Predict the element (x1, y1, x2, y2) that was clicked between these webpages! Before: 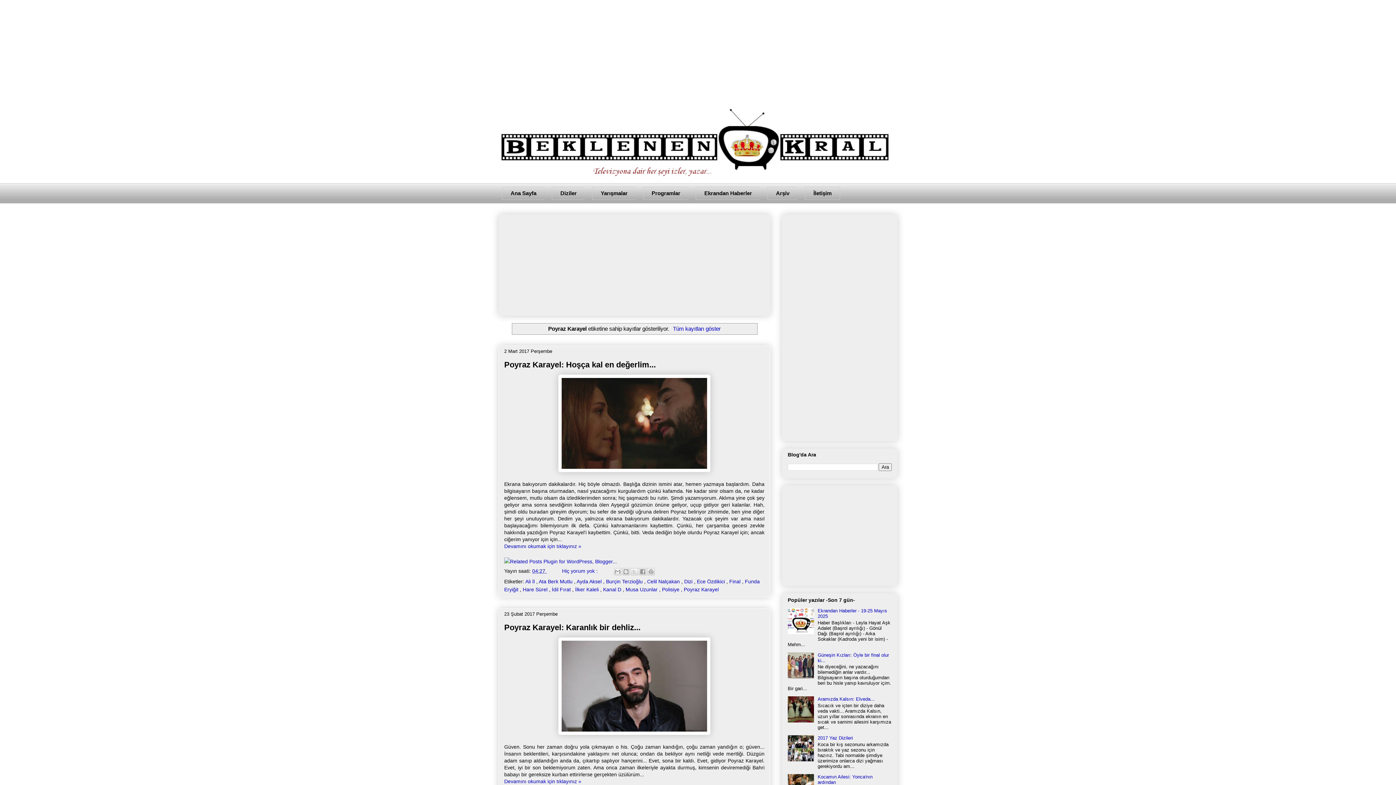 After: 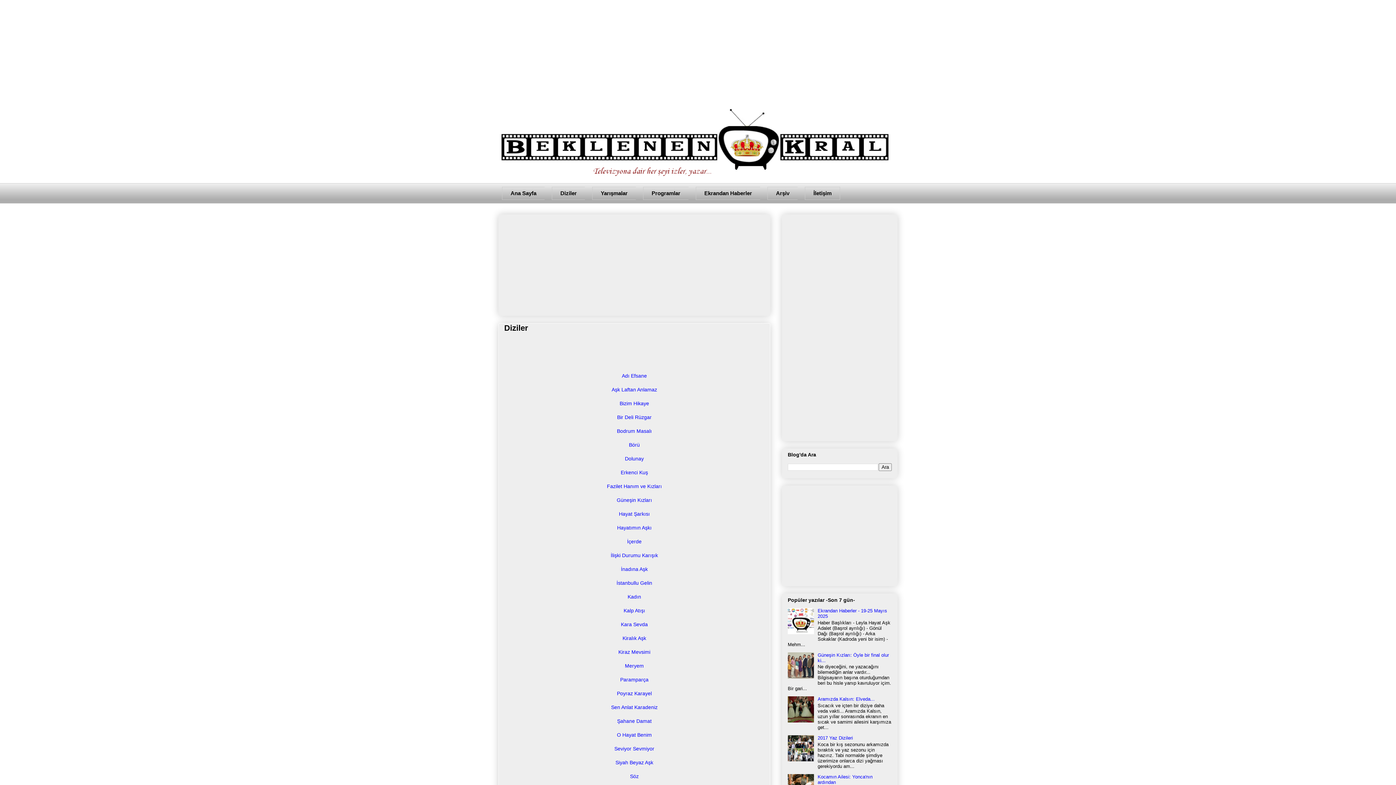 Action: bbox: (552, 186, 585, 200) label: Diziler